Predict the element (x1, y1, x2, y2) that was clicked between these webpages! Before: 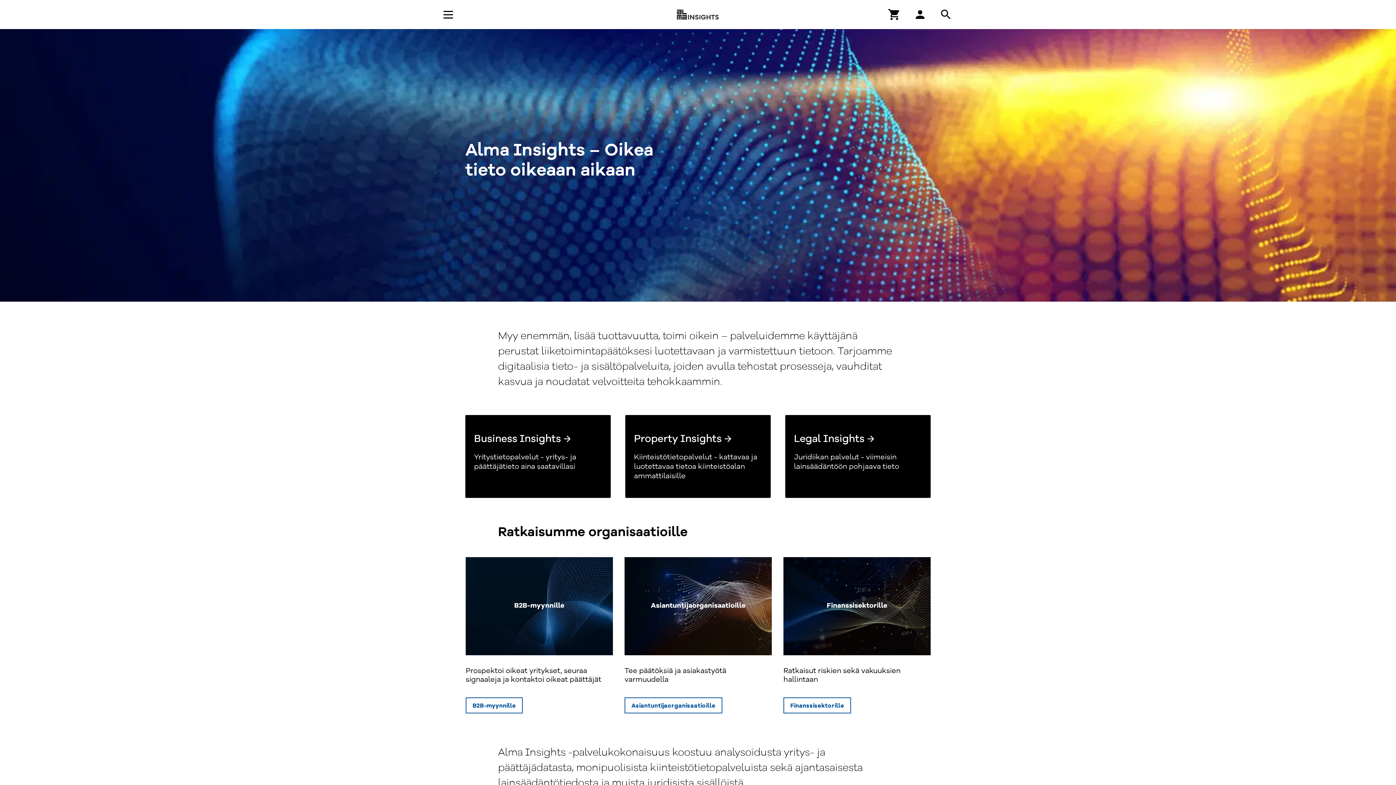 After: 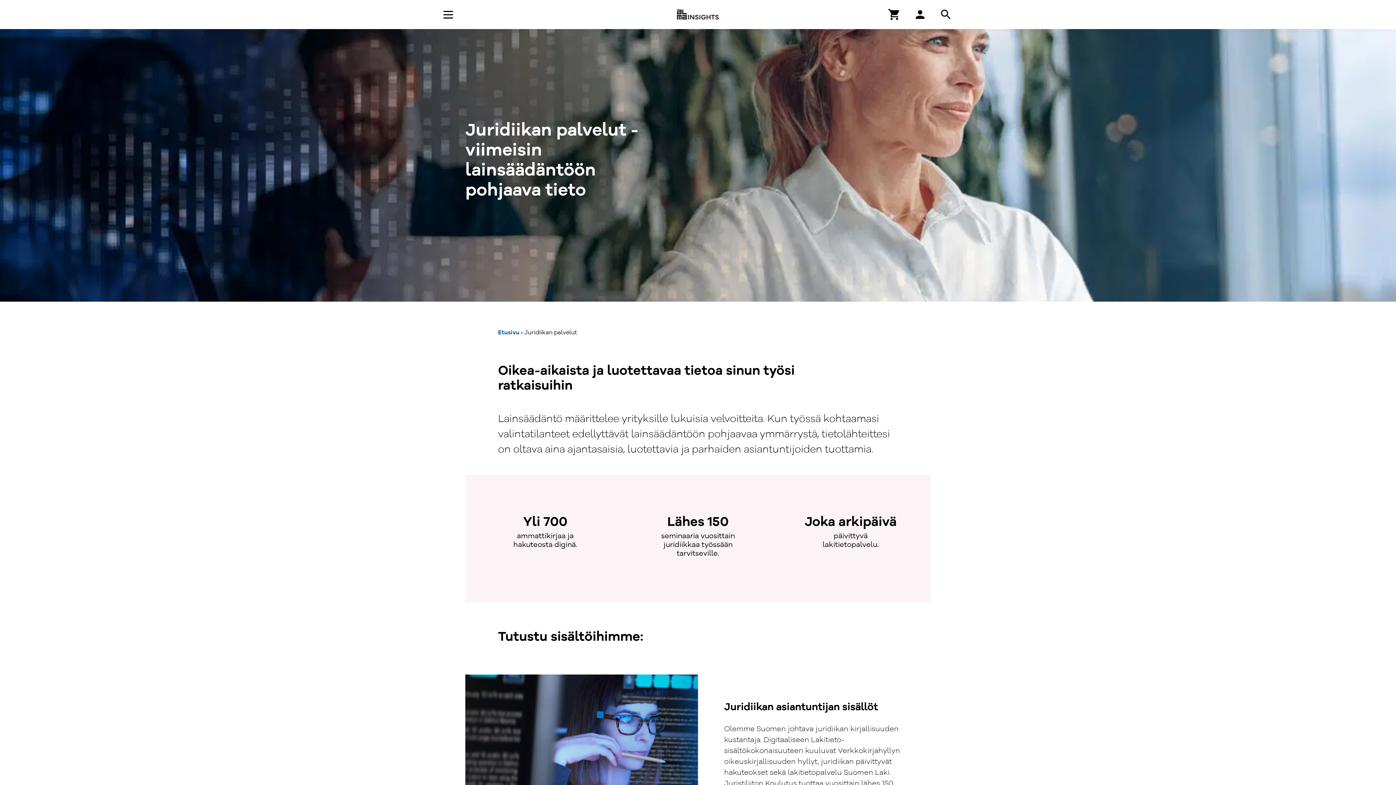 Action: label: Legal Insights bbox: (794, 432, 874, 444)